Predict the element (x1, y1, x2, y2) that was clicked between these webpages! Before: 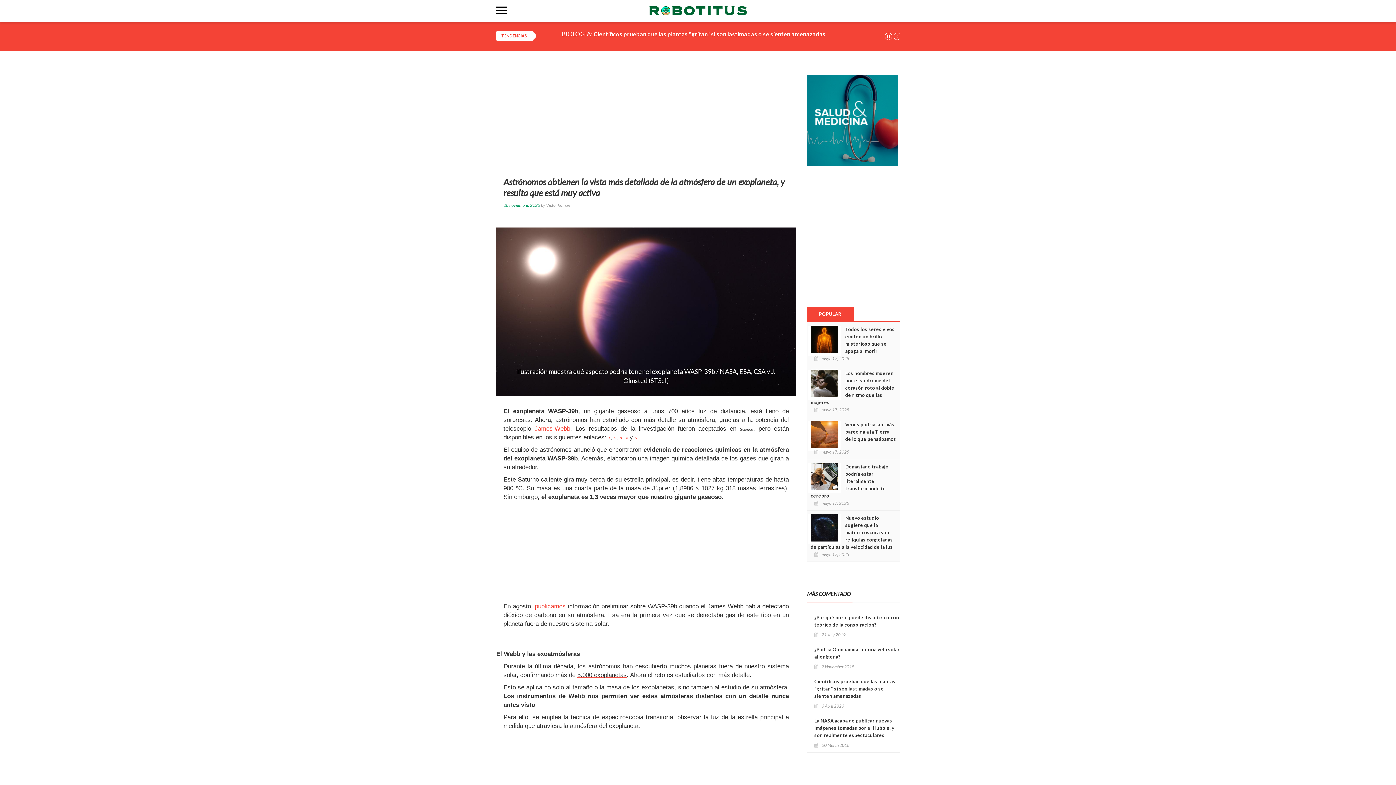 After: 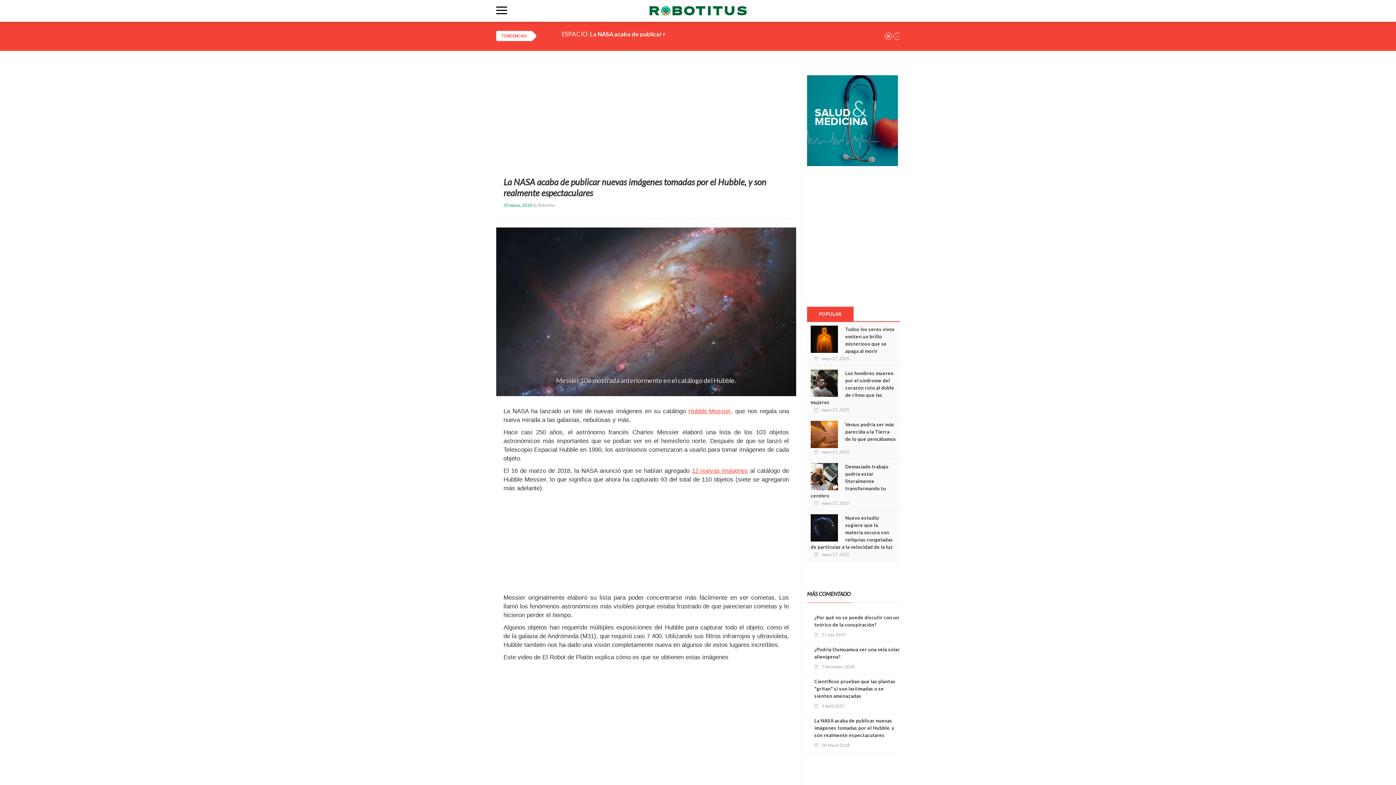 Action: label: La NASA acaba de publicar nuevas imágenes tomadas por el Hubble, y son realmente espectaculares bbox: (814, 717, 900, 739)